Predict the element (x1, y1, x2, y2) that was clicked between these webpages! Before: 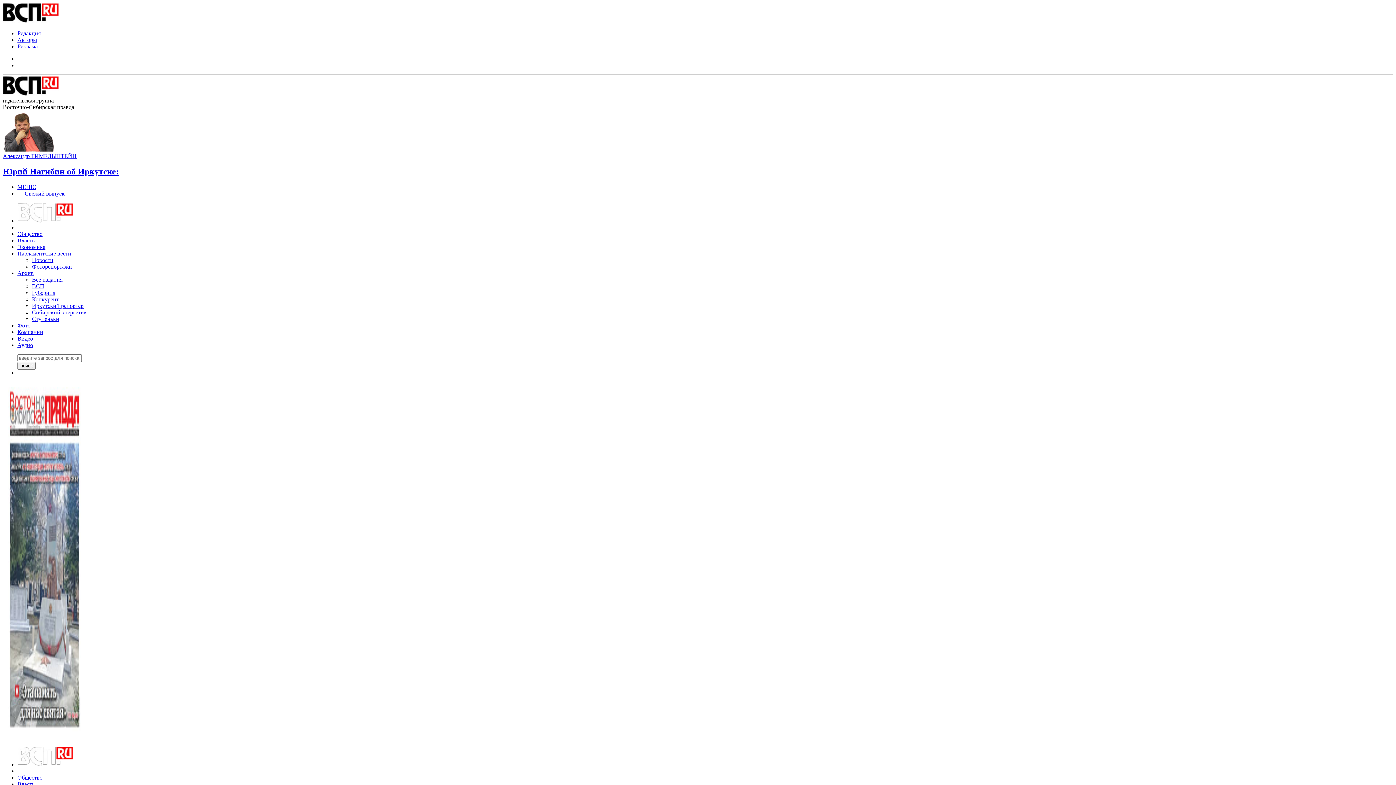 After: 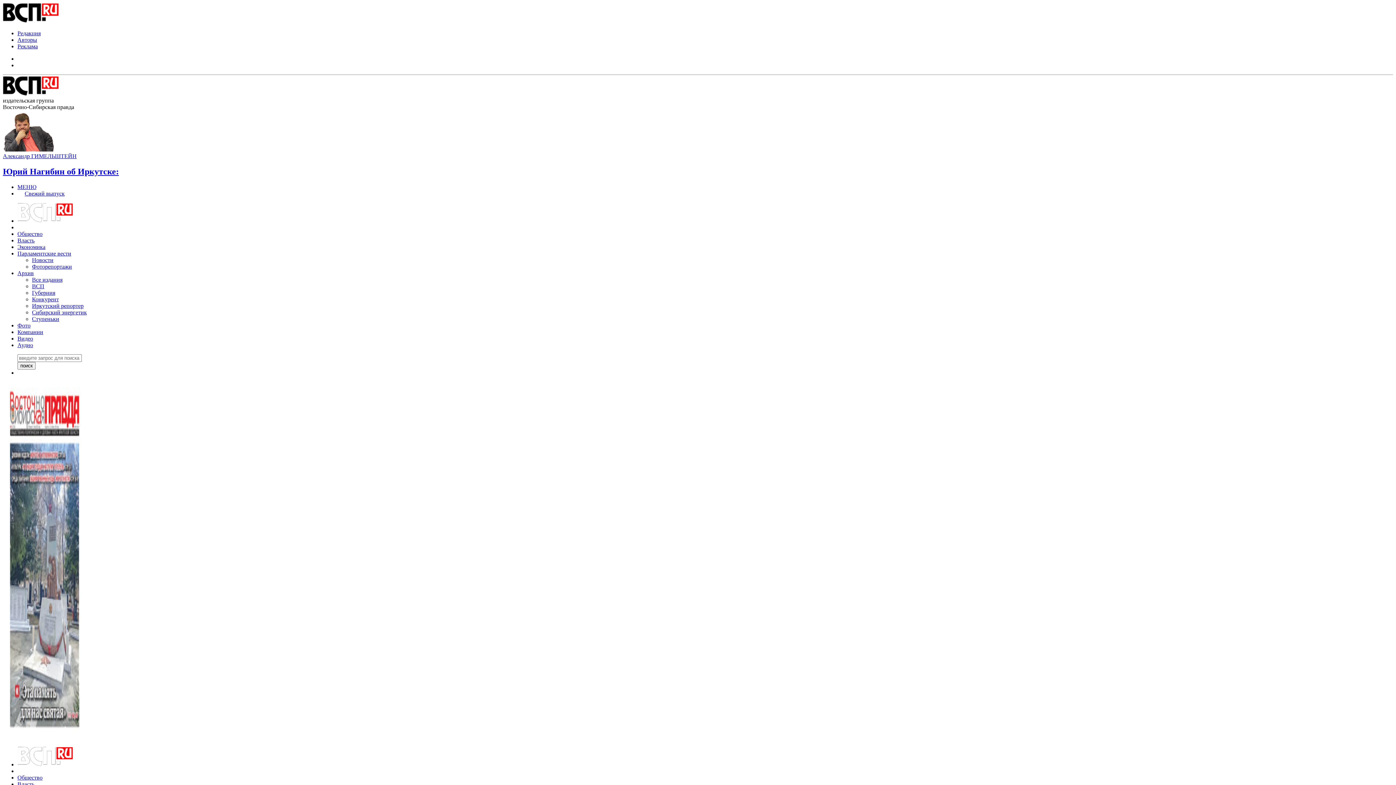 Action: label: Губерния bbox: (32, 289, 55, 295)